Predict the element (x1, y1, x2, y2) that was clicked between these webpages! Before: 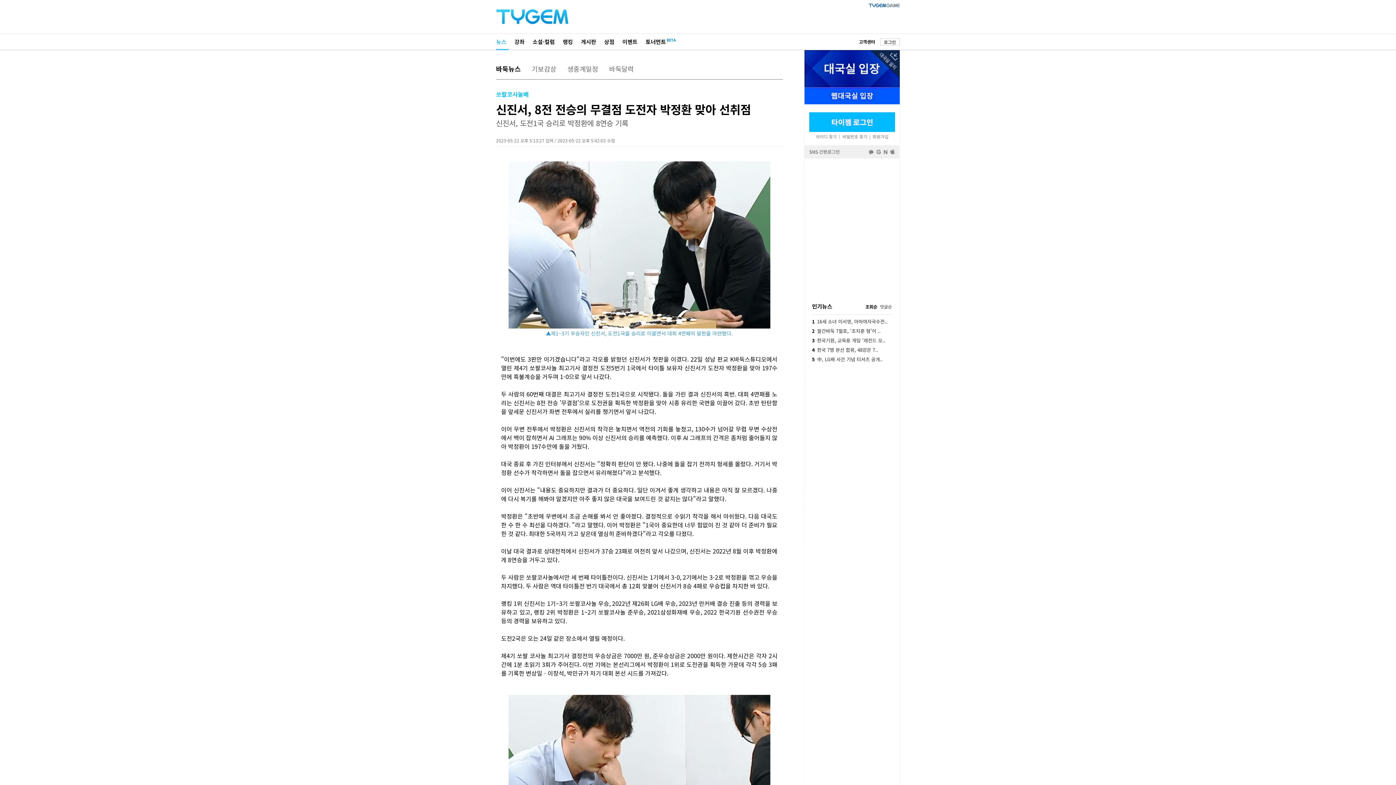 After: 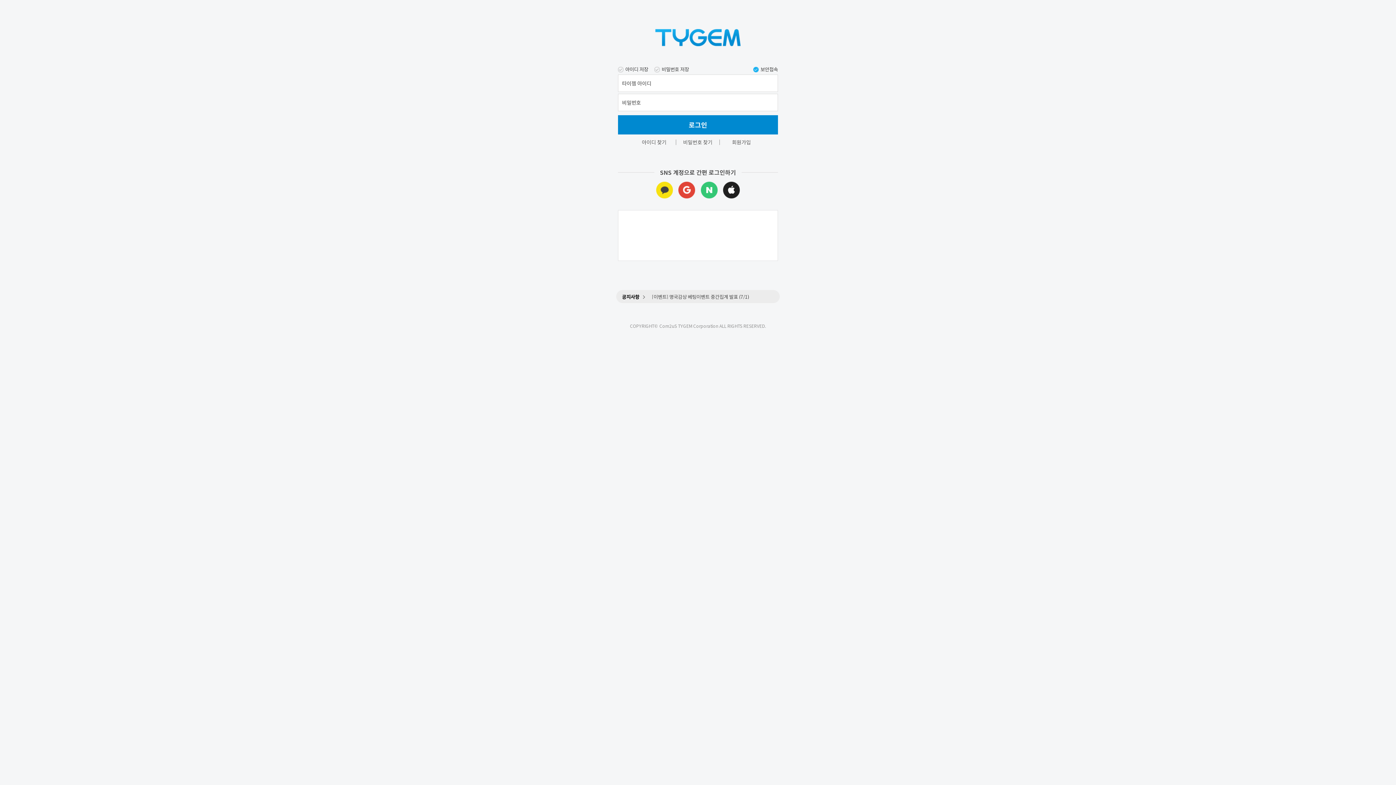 Action: bbox: (880, 38, 900, 45) label: 로그인